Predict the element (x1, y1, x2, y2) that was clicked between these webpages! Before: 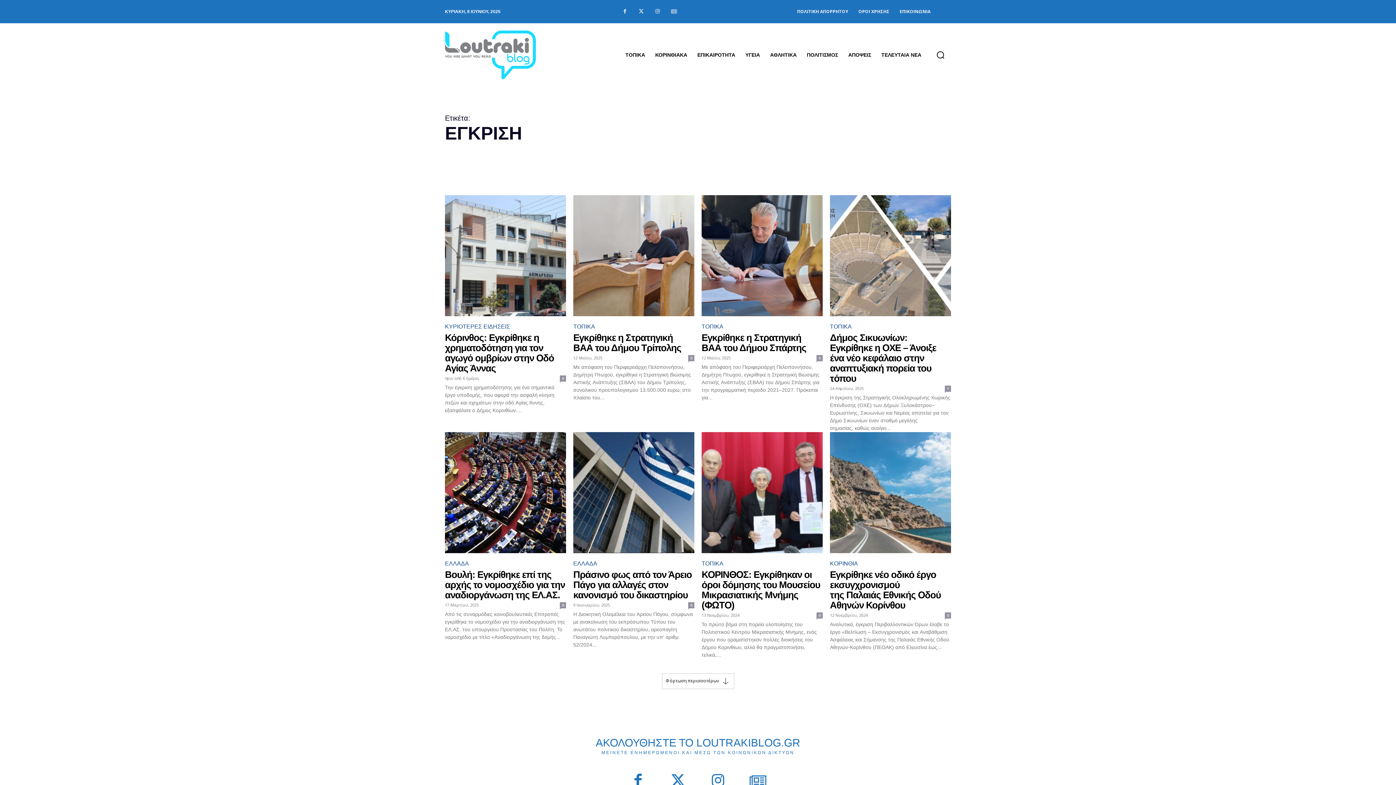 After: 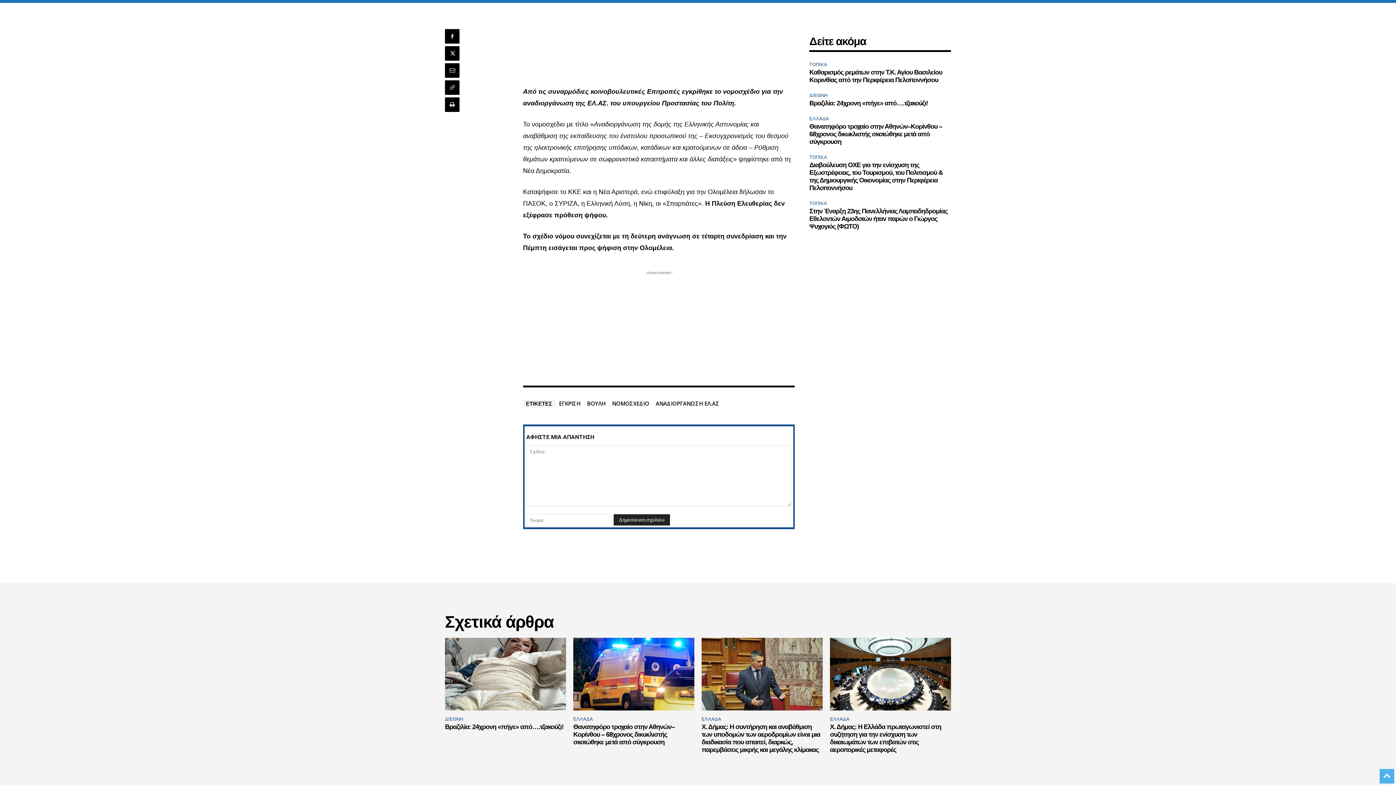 Action: label: 0 bbox: (560, 602, 566, 608)